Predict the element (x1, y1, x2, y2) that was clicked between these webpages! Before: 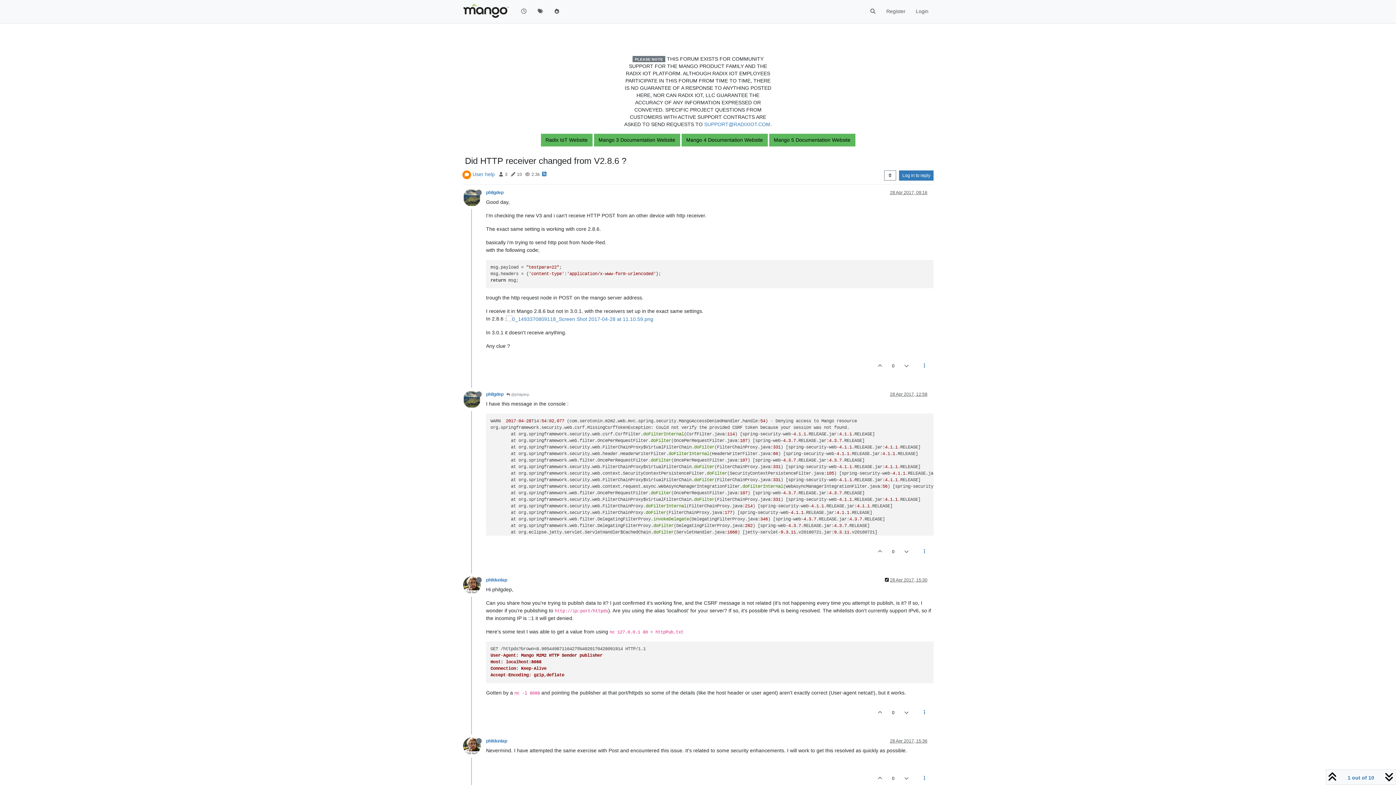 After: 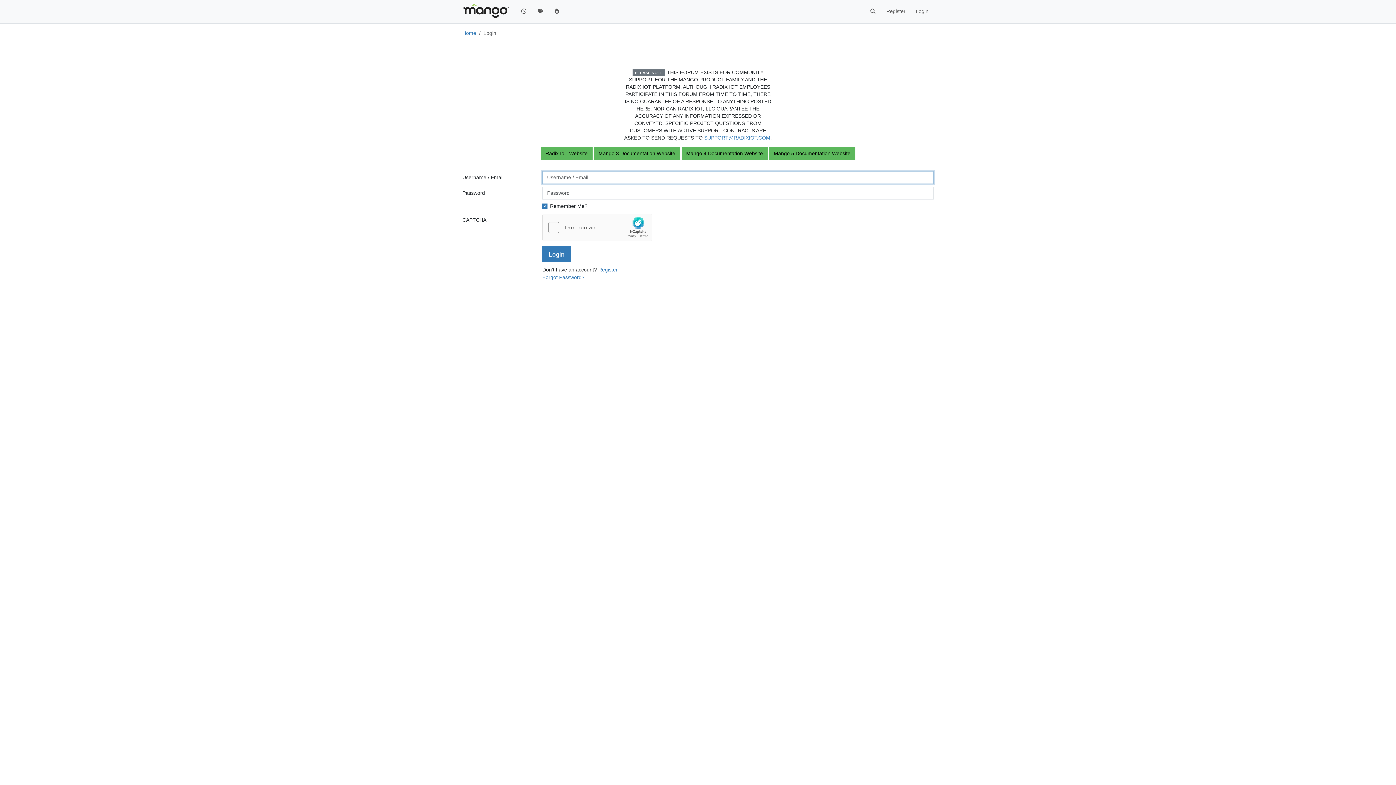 Action: bbox: (872, 703, 888, 722)